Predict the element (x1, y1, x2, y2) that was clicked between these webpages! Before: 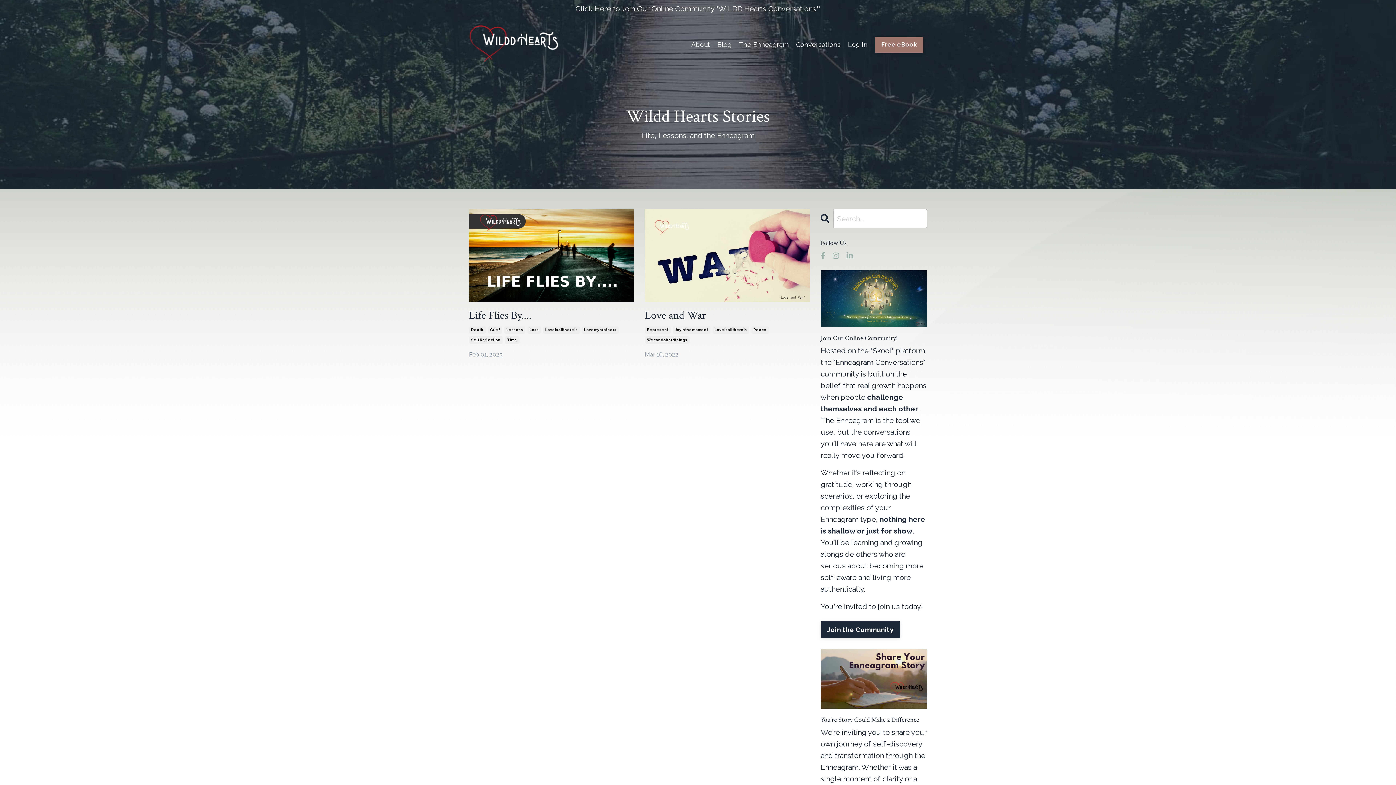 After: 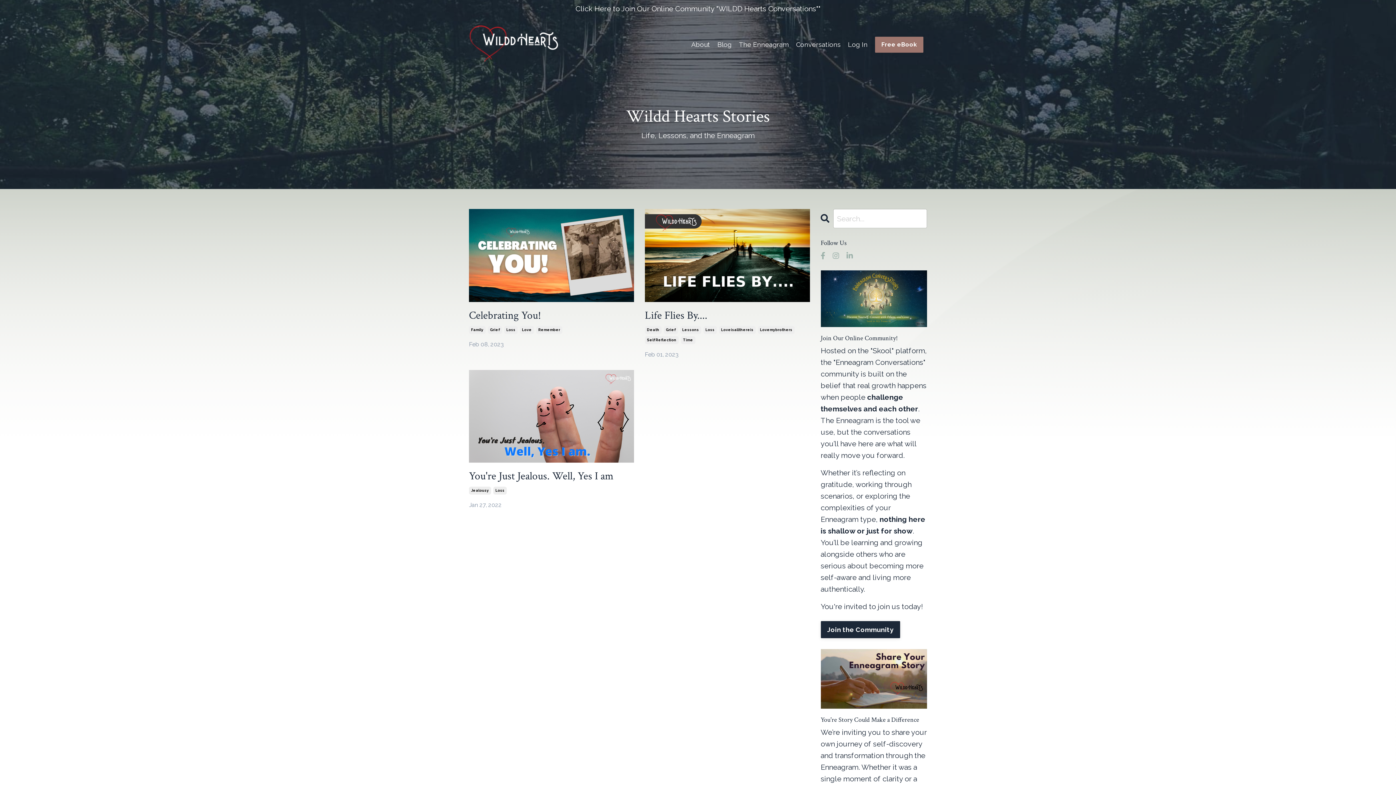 Action: bbox: (527, 326, 541, 334) label: Loss